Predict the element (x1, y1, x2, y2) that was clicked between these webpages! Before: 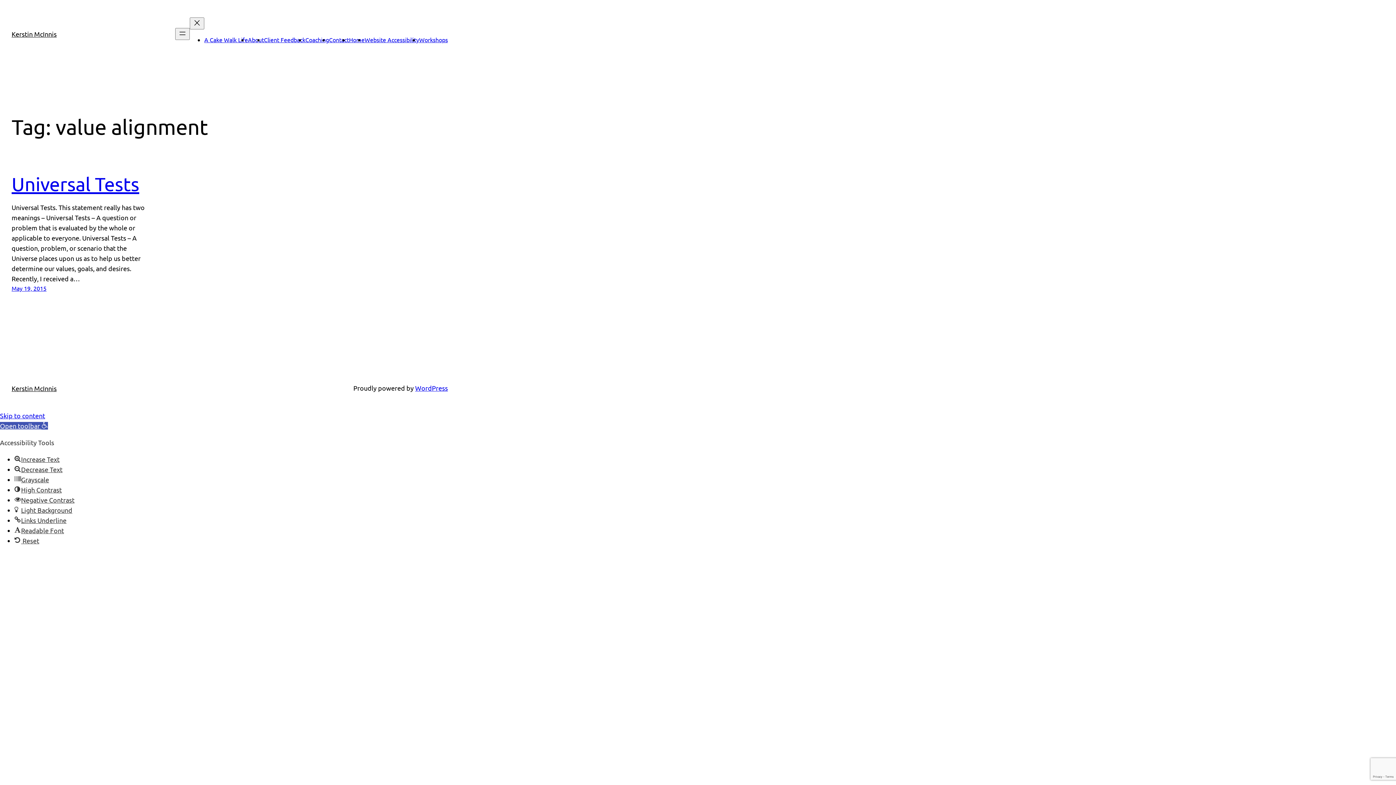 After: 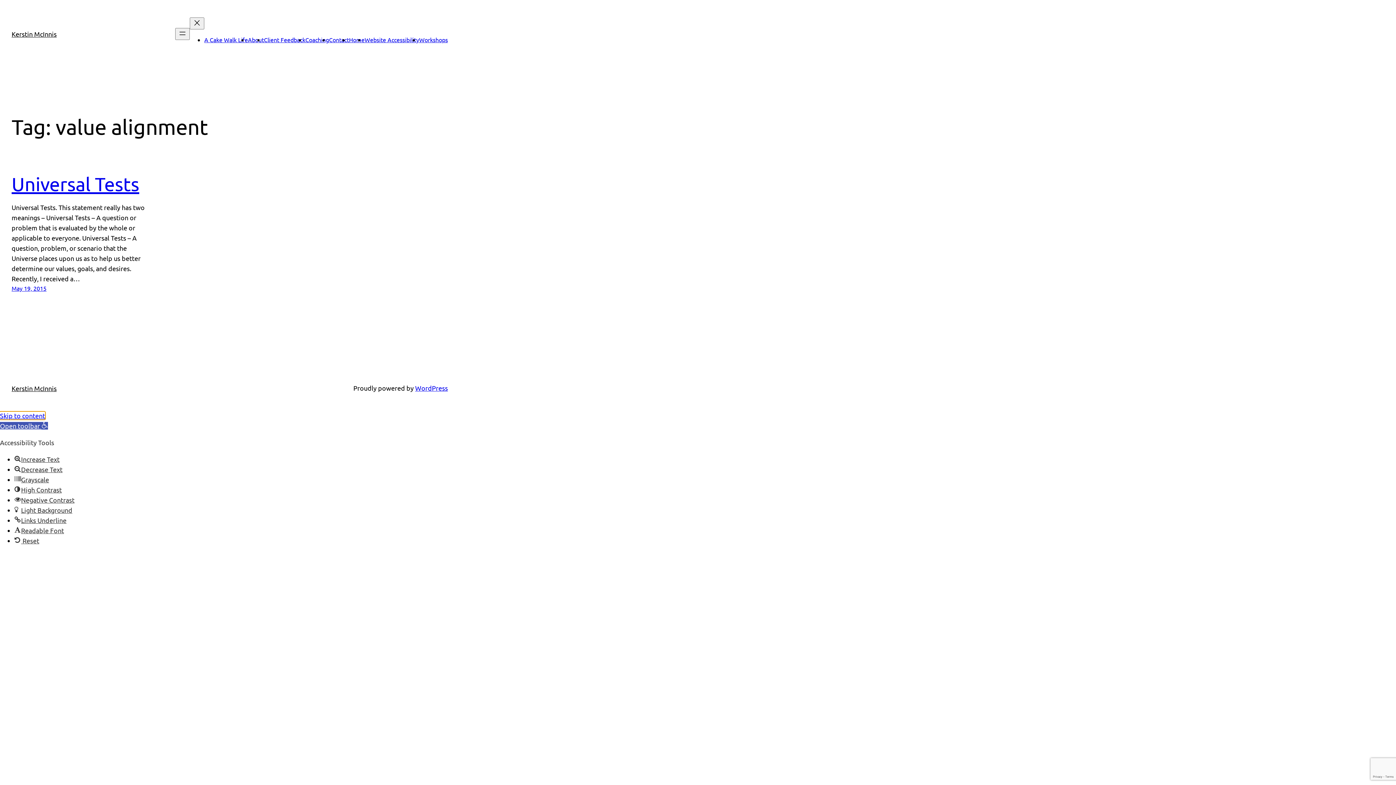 Action: bbox: (0, 412, 45, 419) label: Skip to content